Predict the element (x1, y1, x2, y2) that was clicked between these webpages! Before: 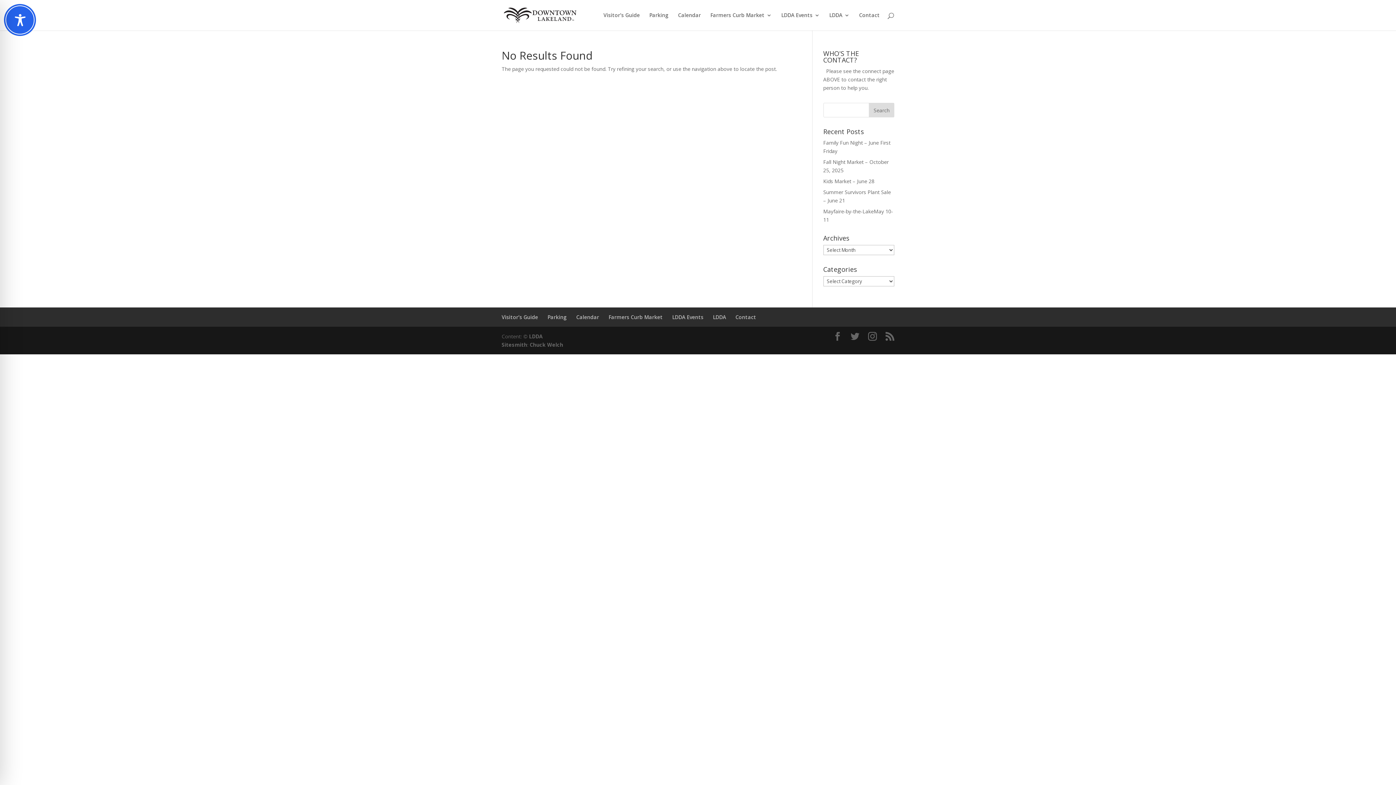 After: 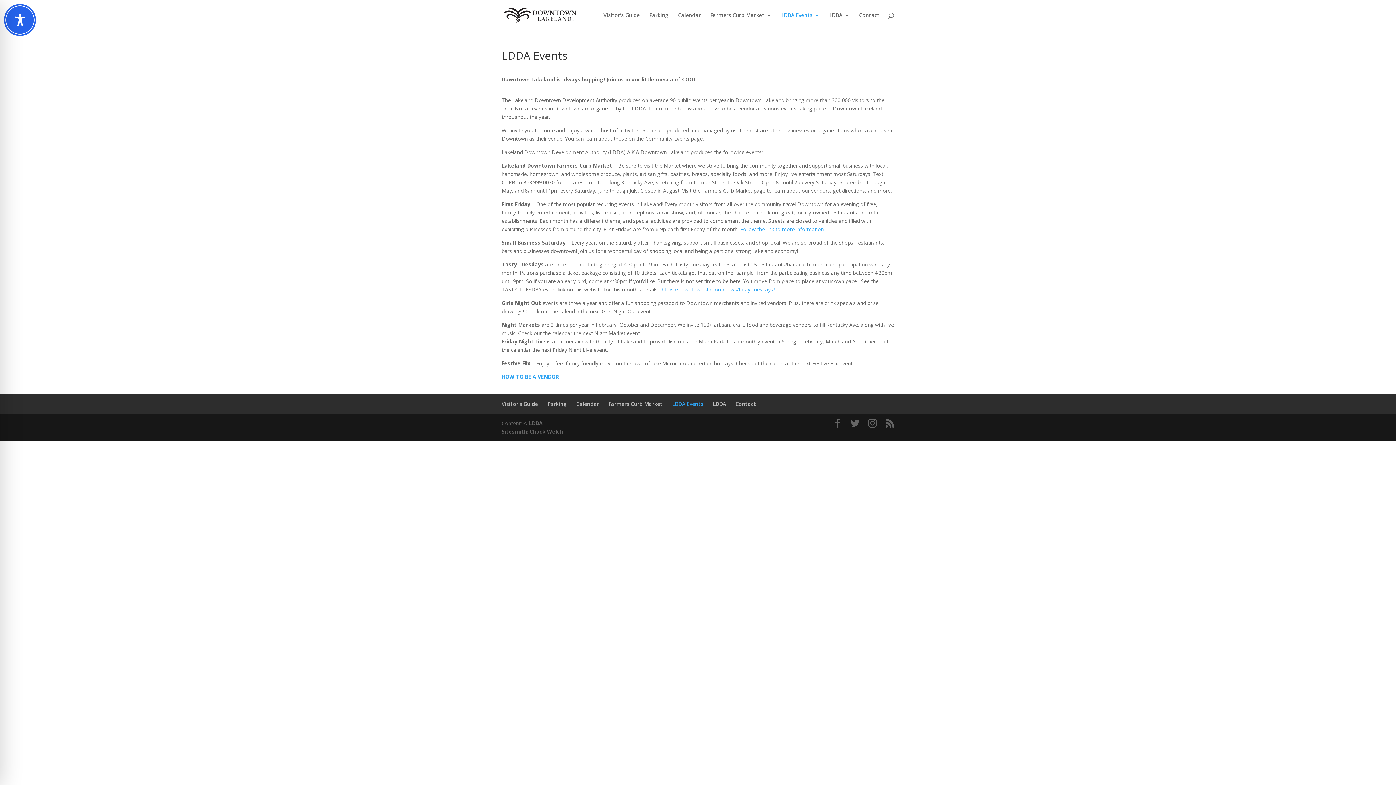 Action: bbox: (672, 313, 703, 320) label: LDDA Events